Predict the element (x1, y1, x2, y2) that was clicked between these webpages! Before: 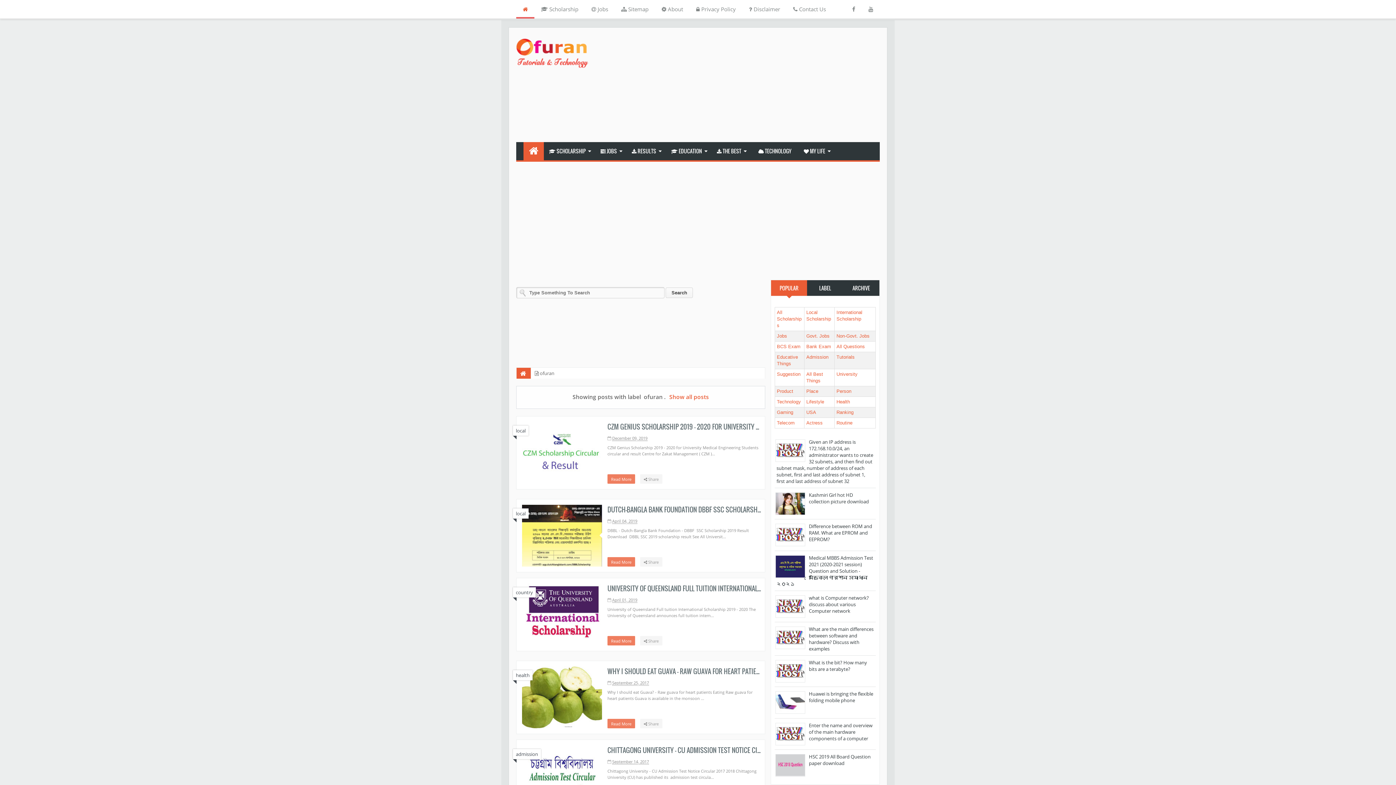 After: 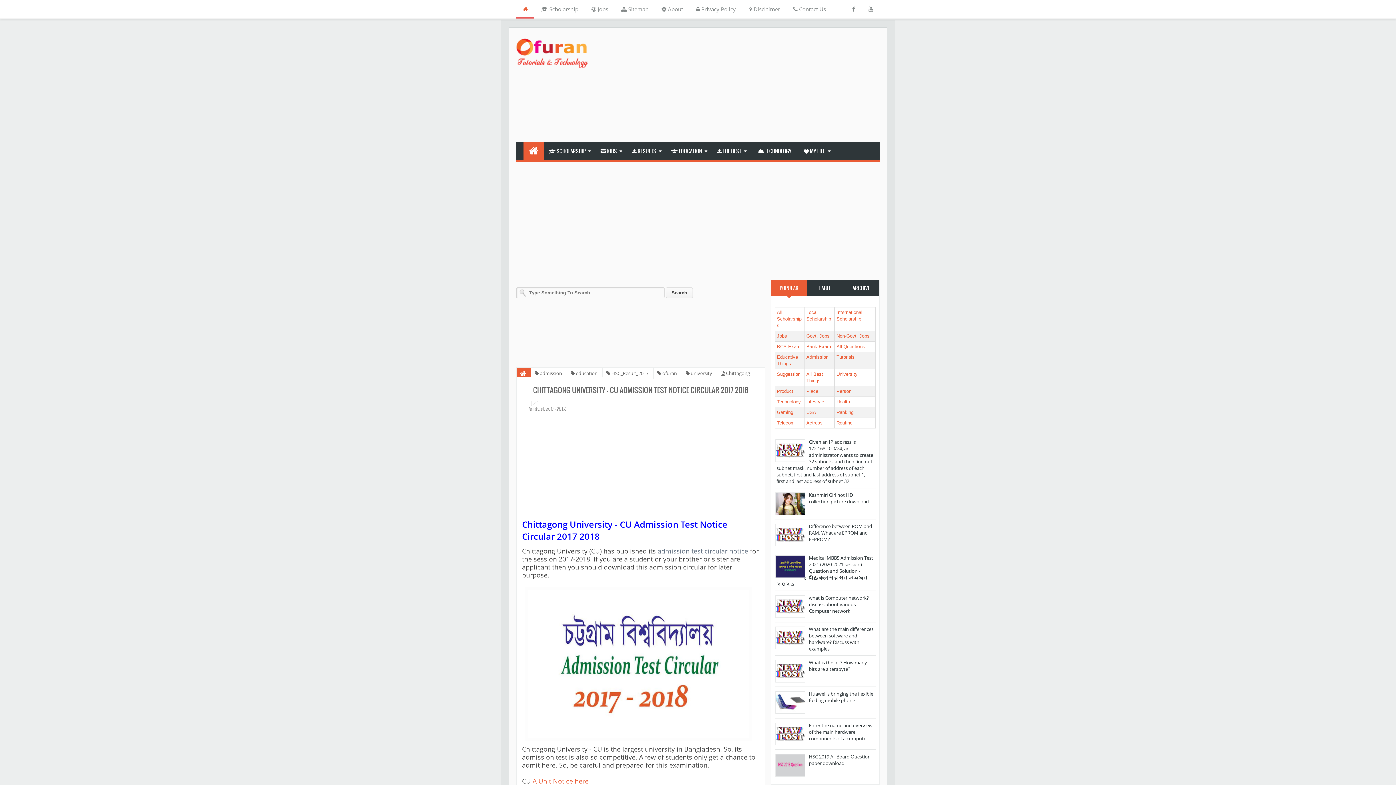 Action: bbox: (612, 757, 650, 766) label: September 14, 2017